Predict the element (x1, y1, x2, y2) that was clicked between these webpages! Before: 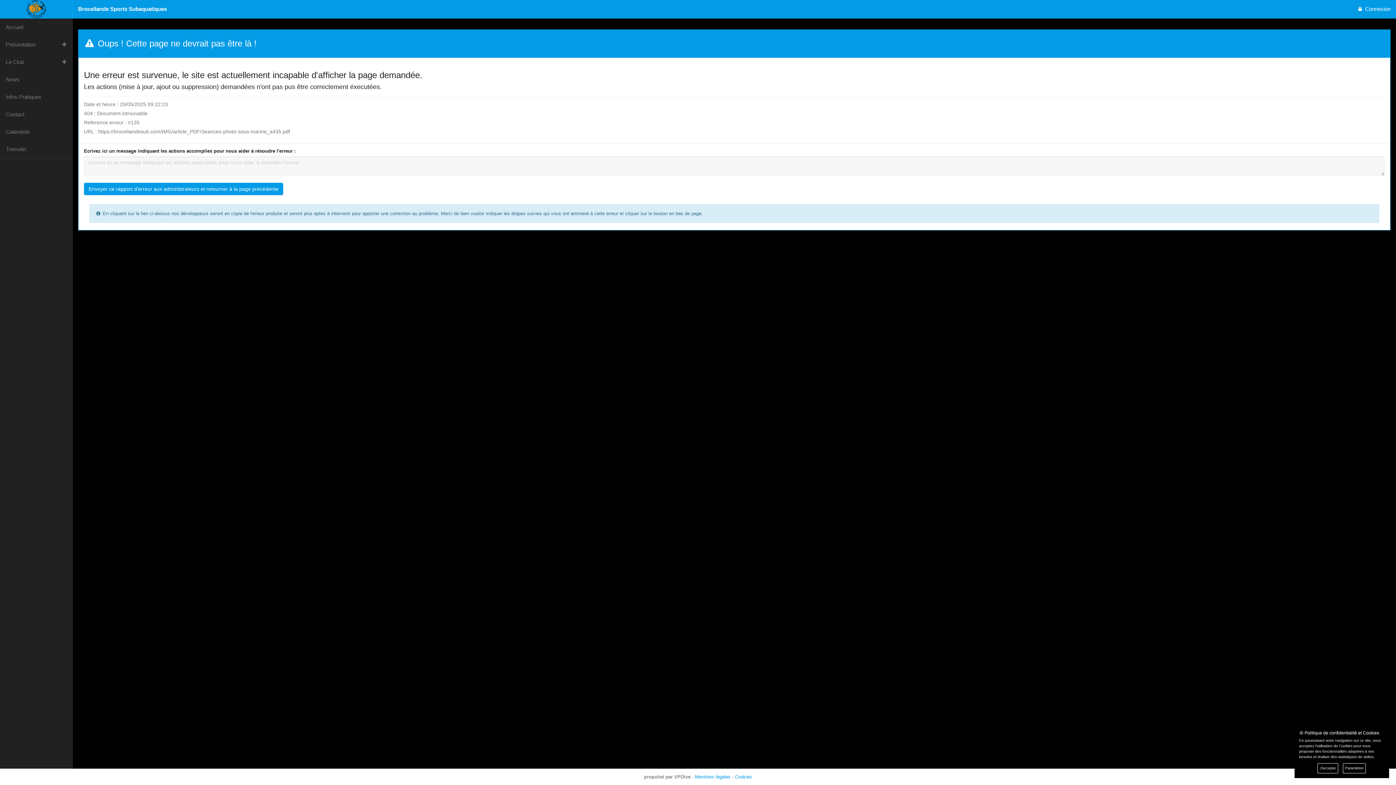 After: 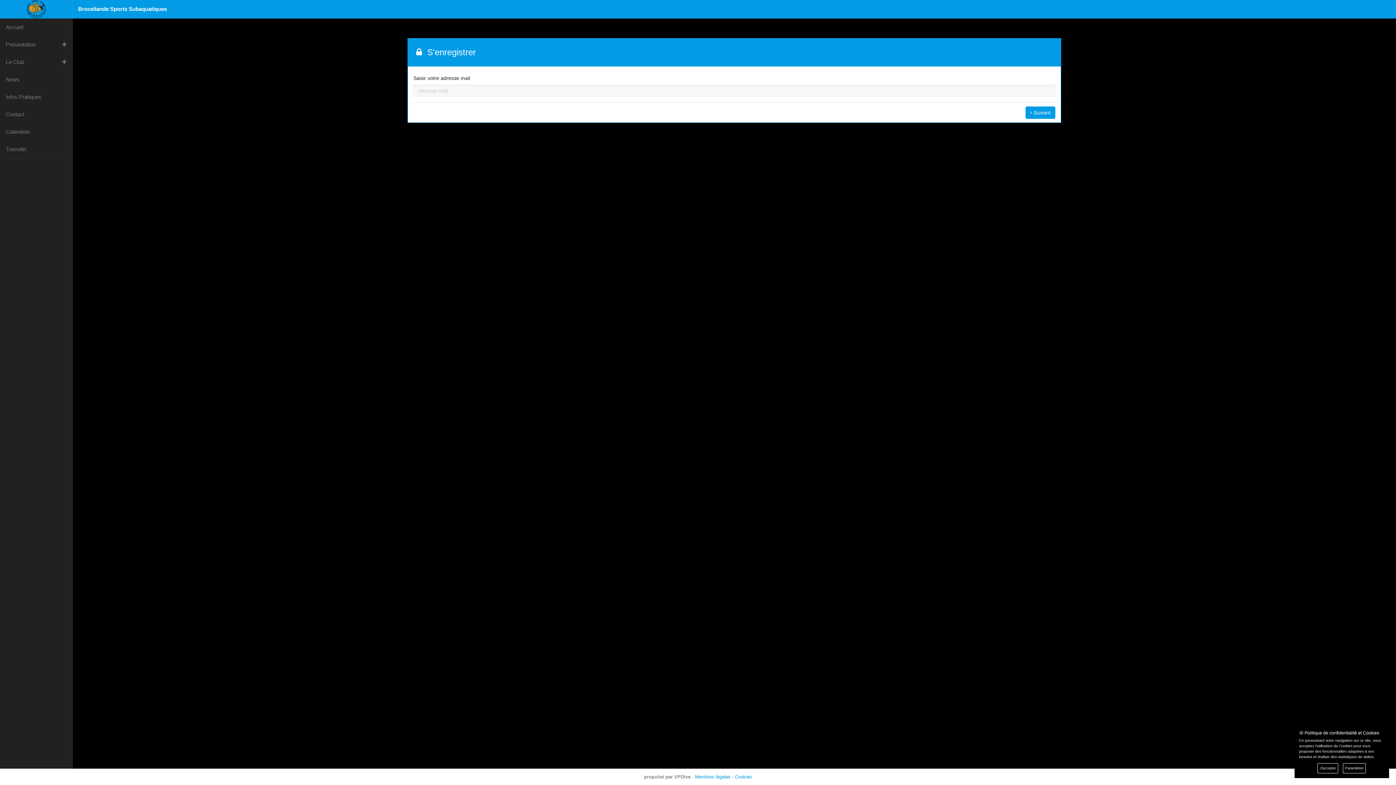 Action: bbox: (1351, 0, 1396, 18) label:  Connexion